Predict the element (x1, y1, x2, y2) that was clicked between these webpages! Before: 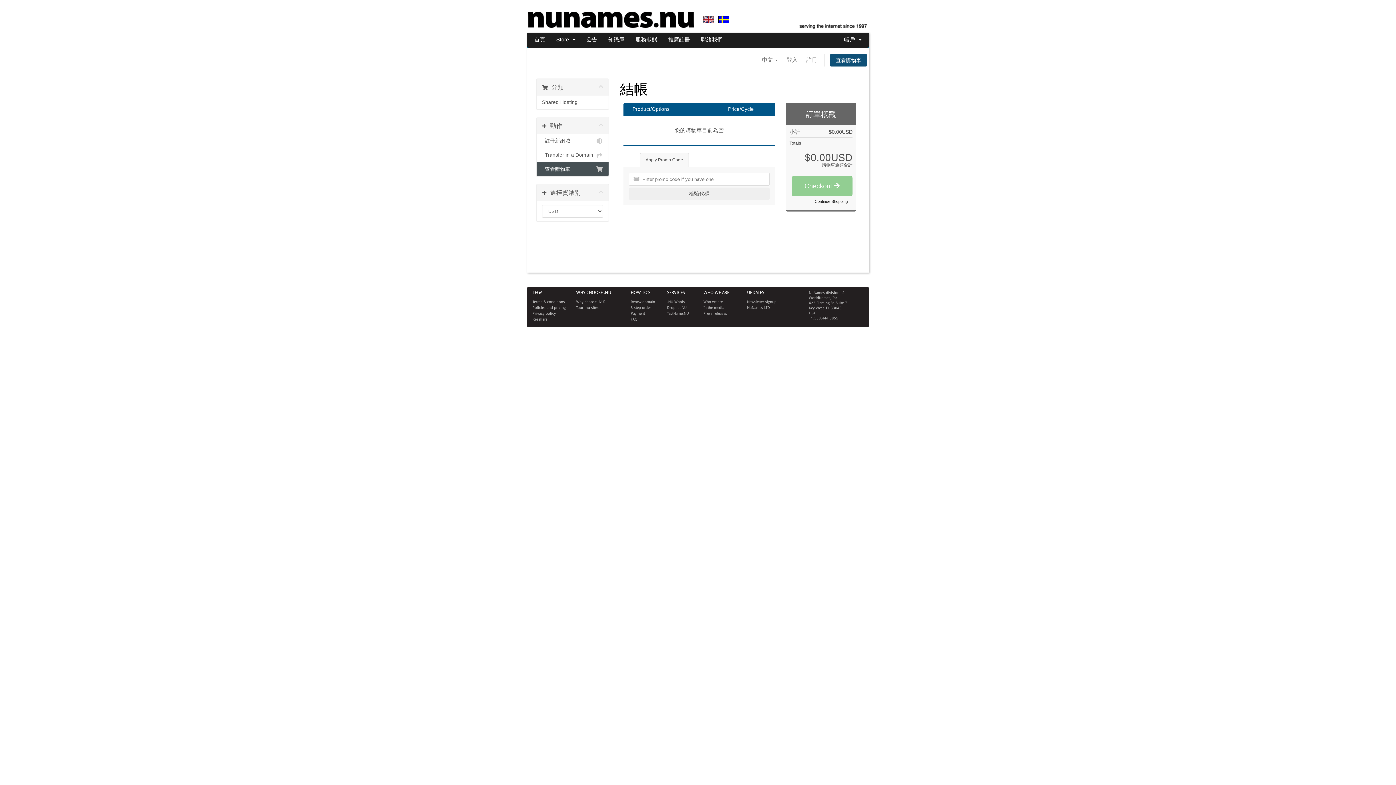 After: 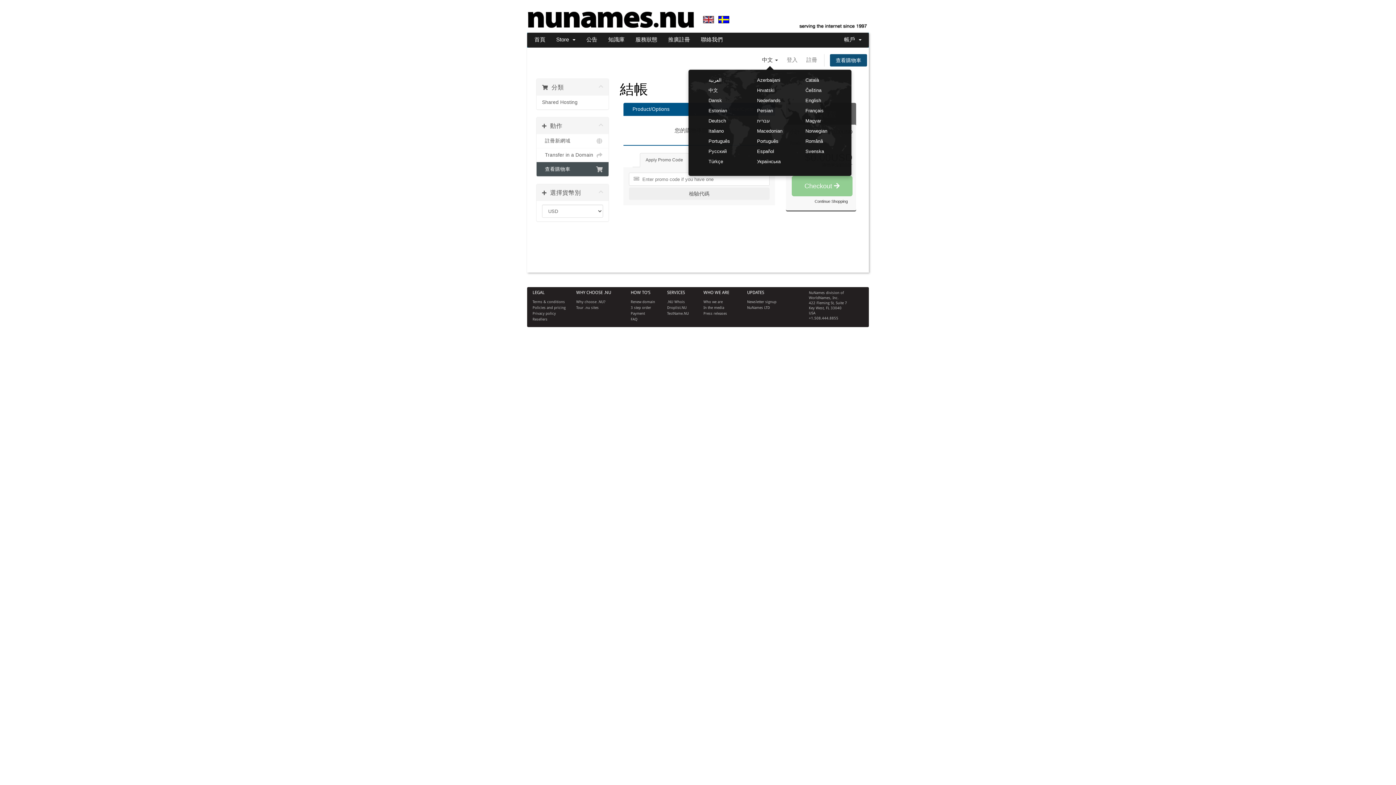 Action: bbox: (758, 54, 781, 65) label: 中文 